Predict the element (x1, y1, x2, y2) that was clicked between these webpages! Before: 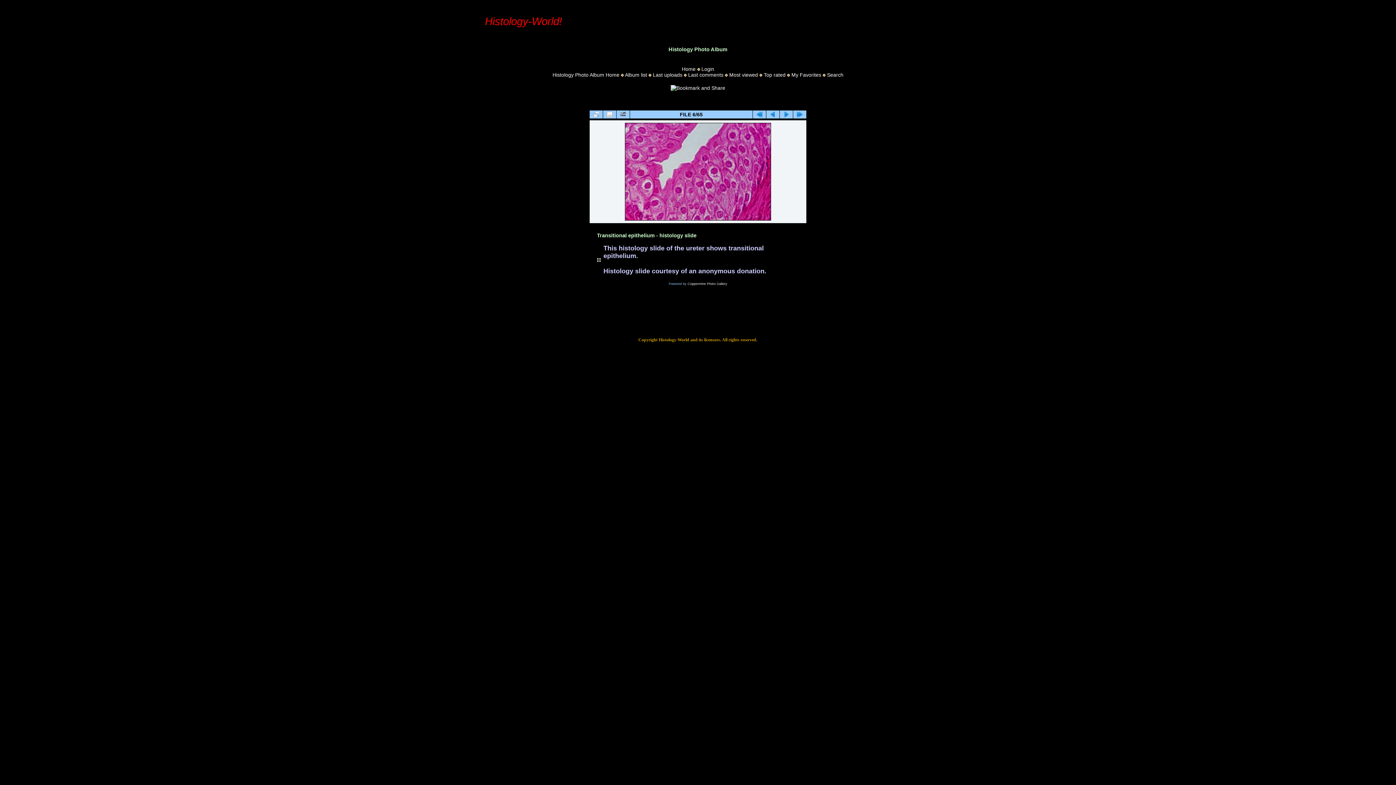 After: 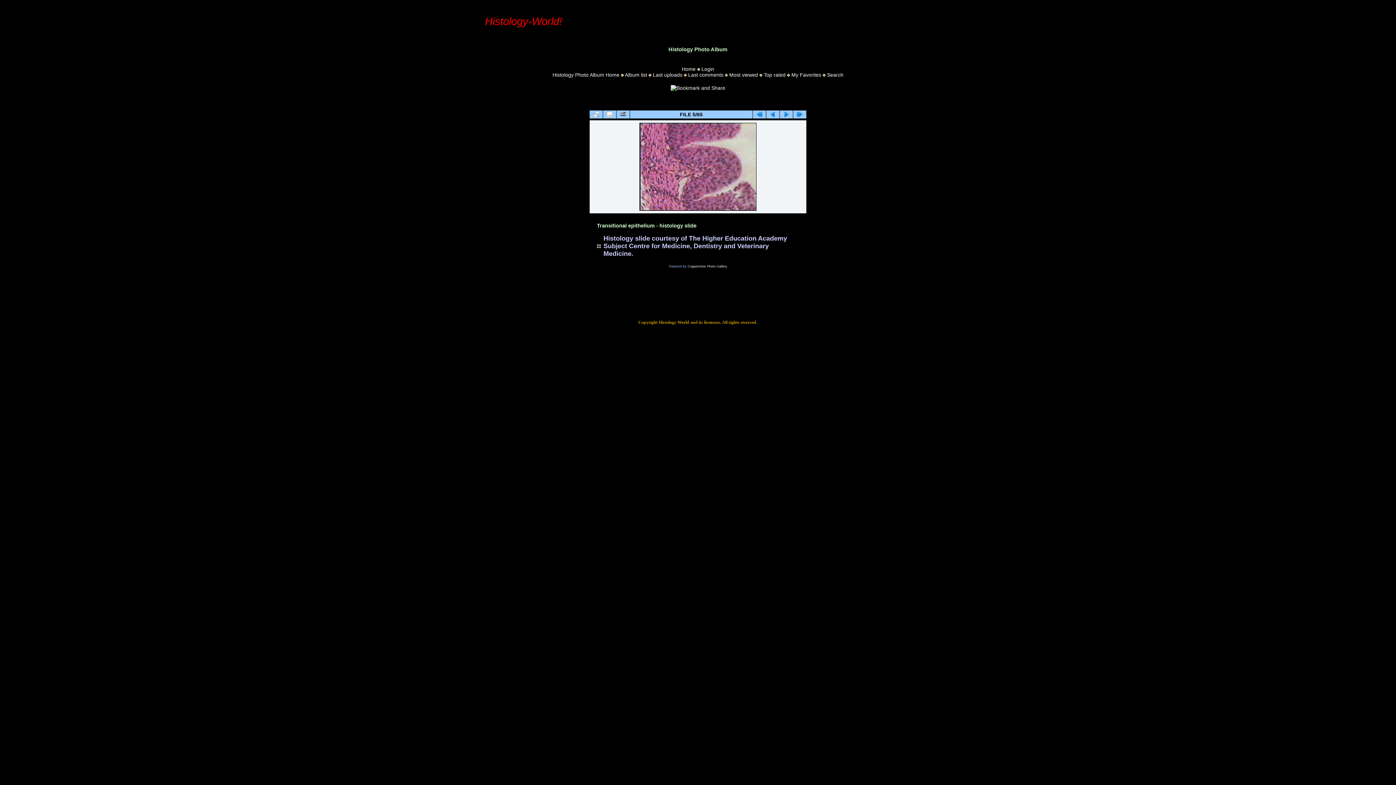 Action: bbox: (766, 110, 779, 118)